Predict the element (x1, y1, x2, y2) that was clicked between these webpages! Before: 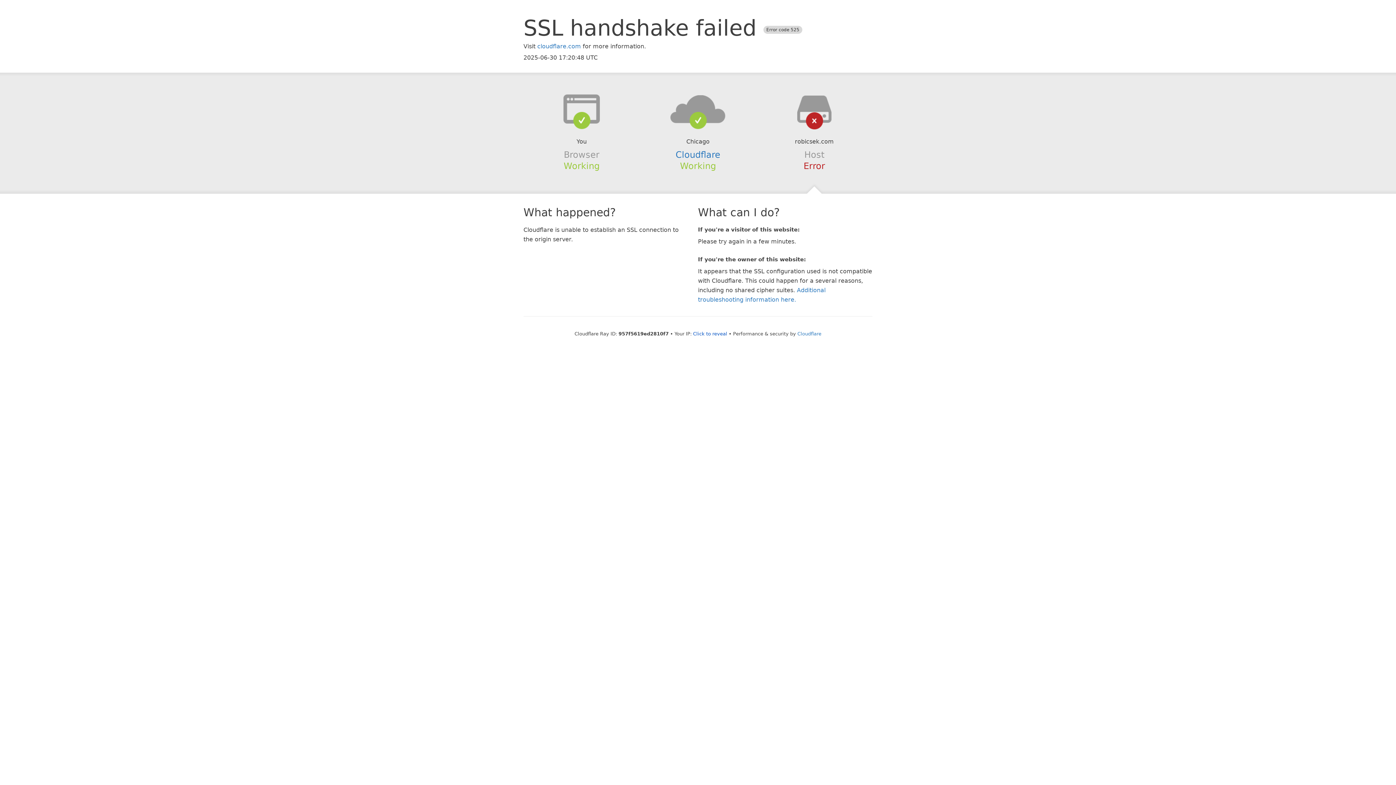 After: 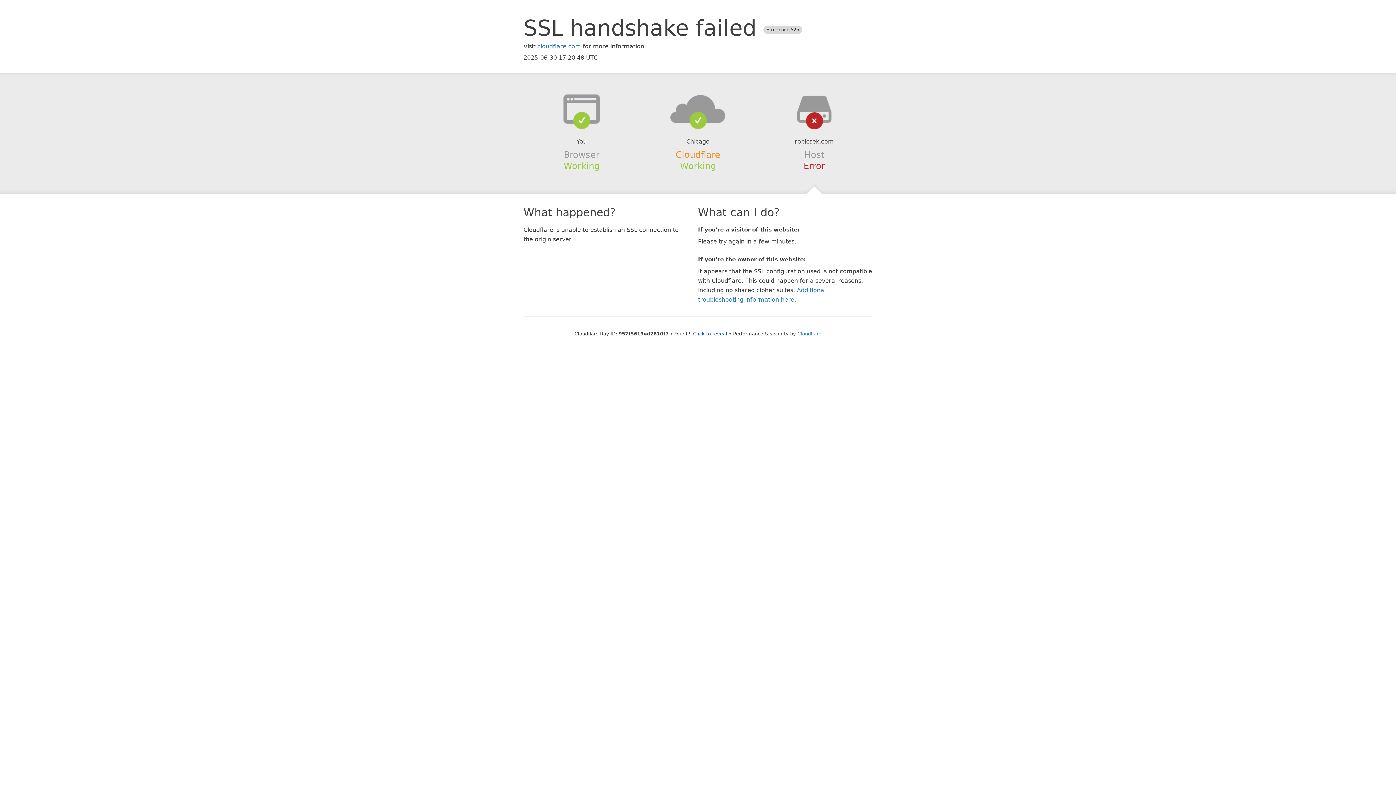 Action: label: Cloudflare bbox: (675, 149, 720, 159)